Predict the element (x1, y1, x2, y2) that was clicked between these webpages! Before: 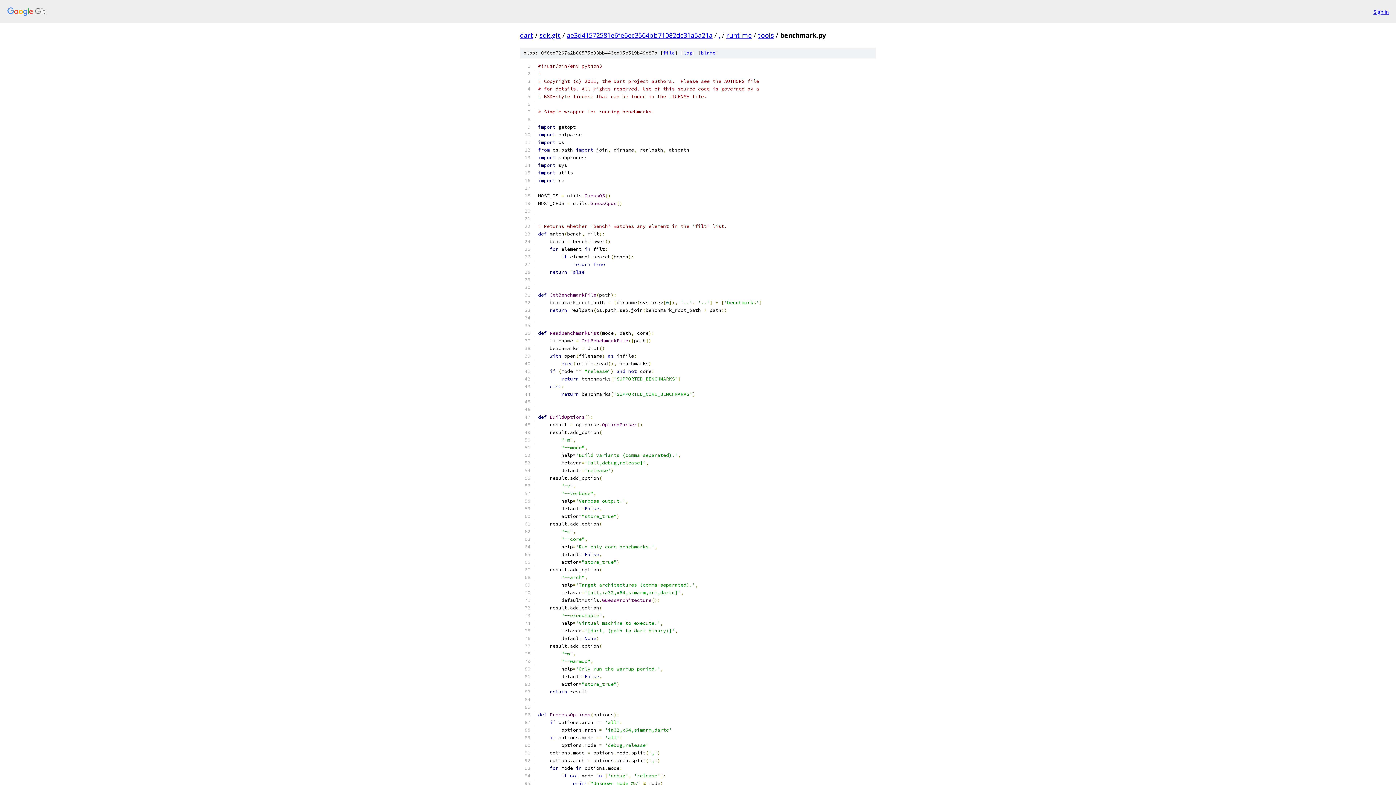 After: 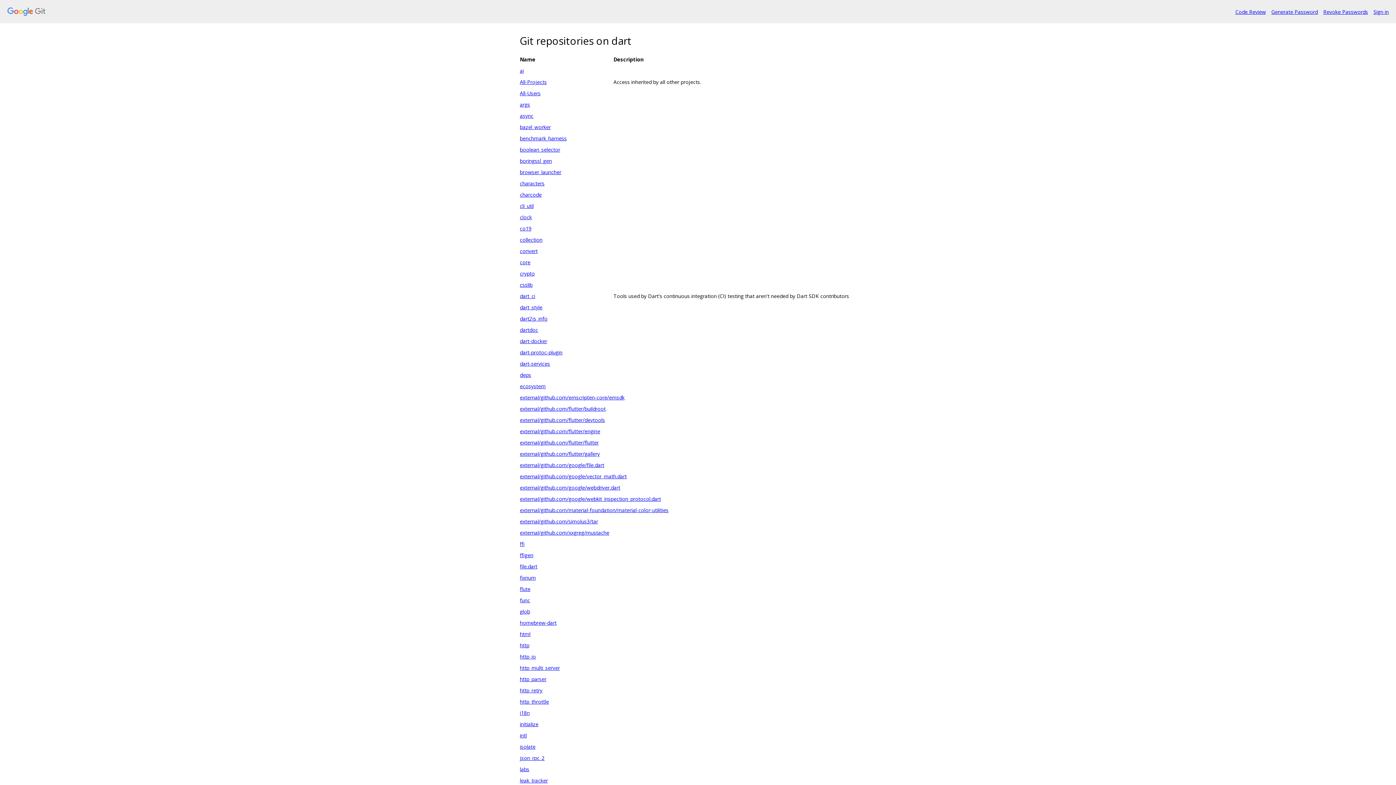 Action: bbox: (7, 7, 1368, 16)